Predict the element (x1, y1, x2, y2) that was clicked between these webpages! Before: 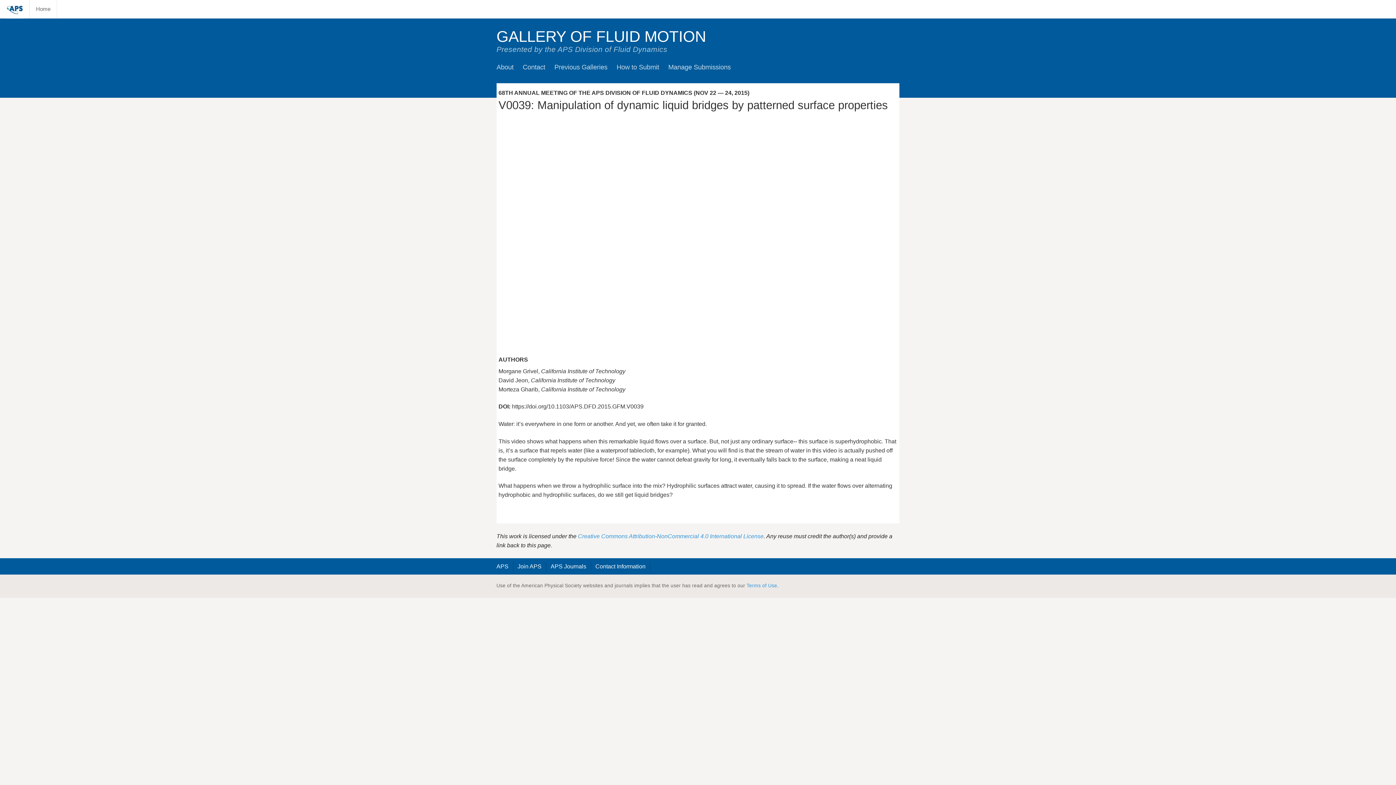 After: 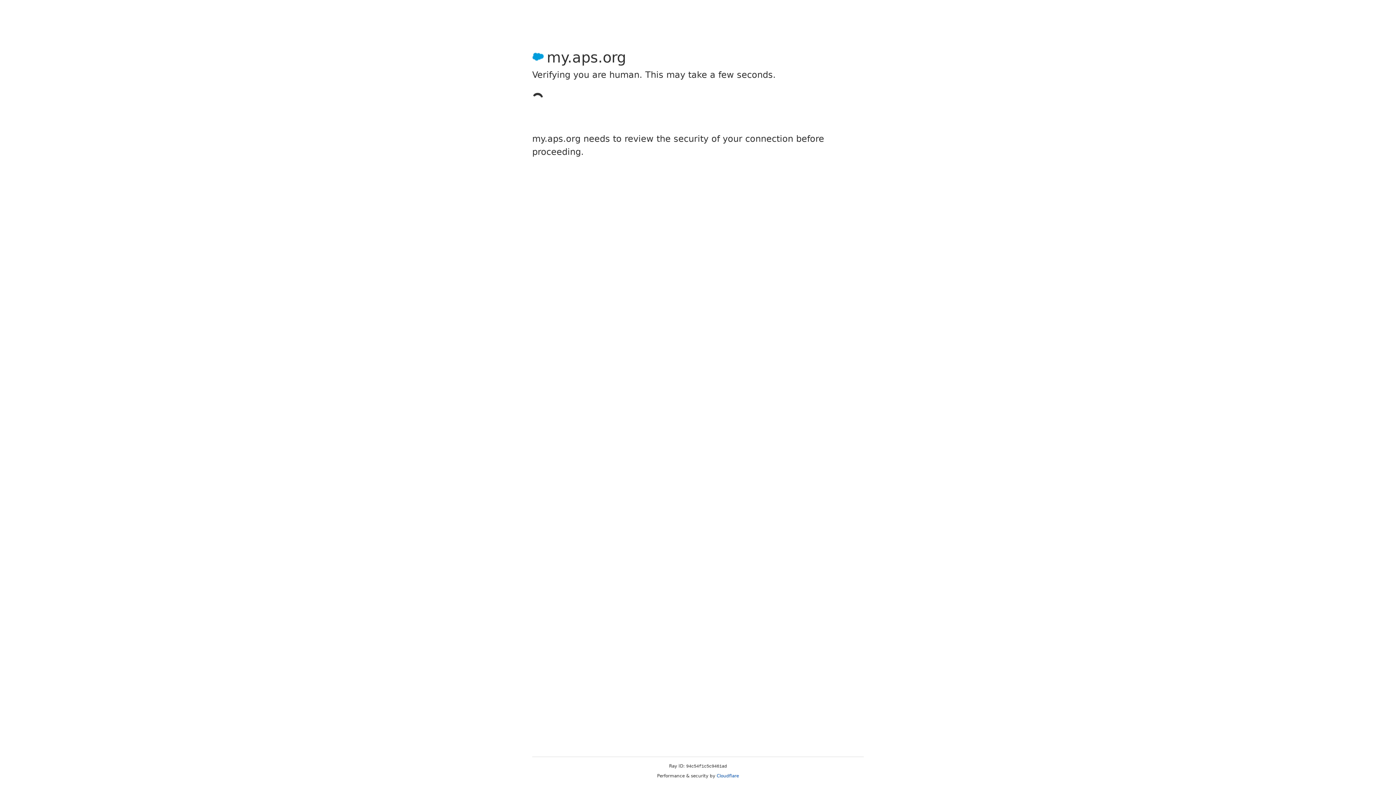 Action: label: Manage Submissions bbox: (668, 61, 731, 72)